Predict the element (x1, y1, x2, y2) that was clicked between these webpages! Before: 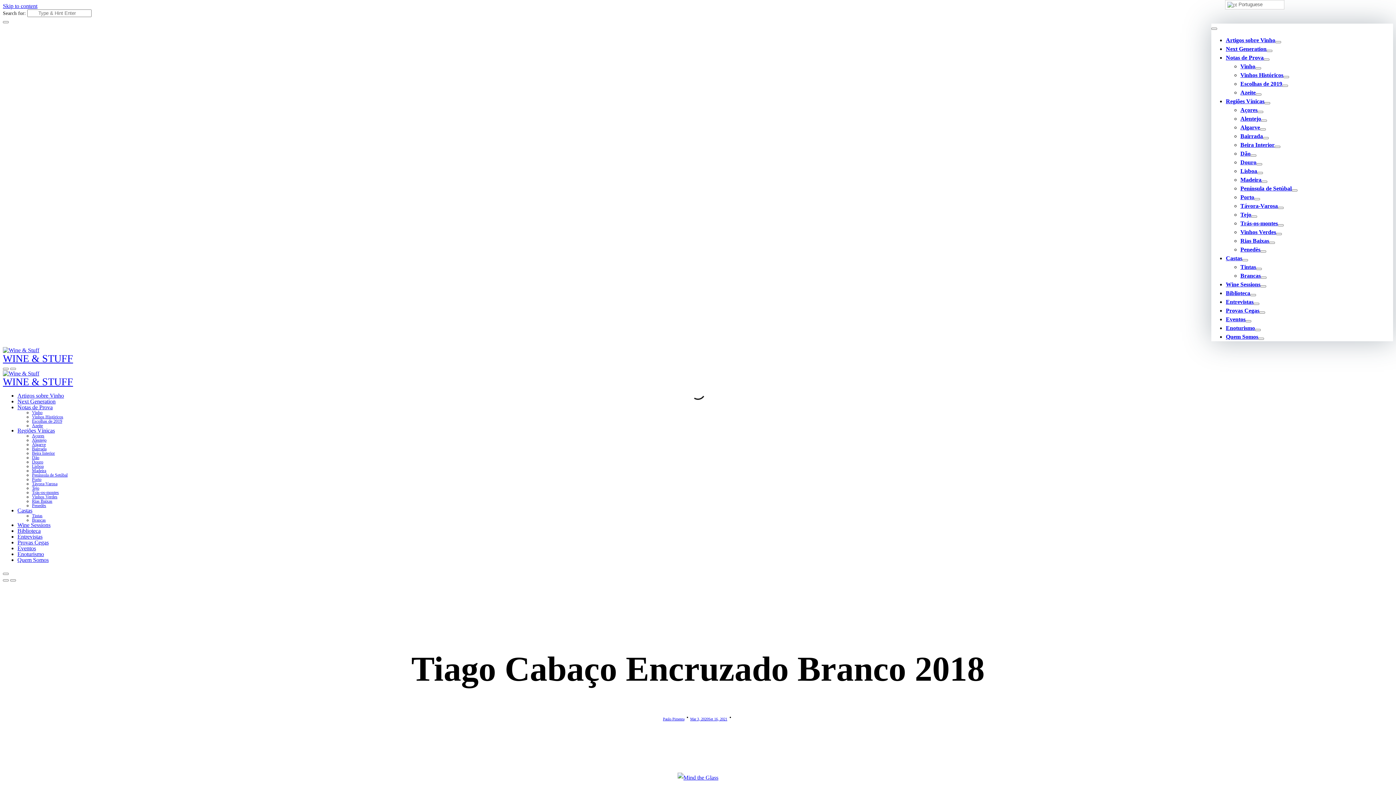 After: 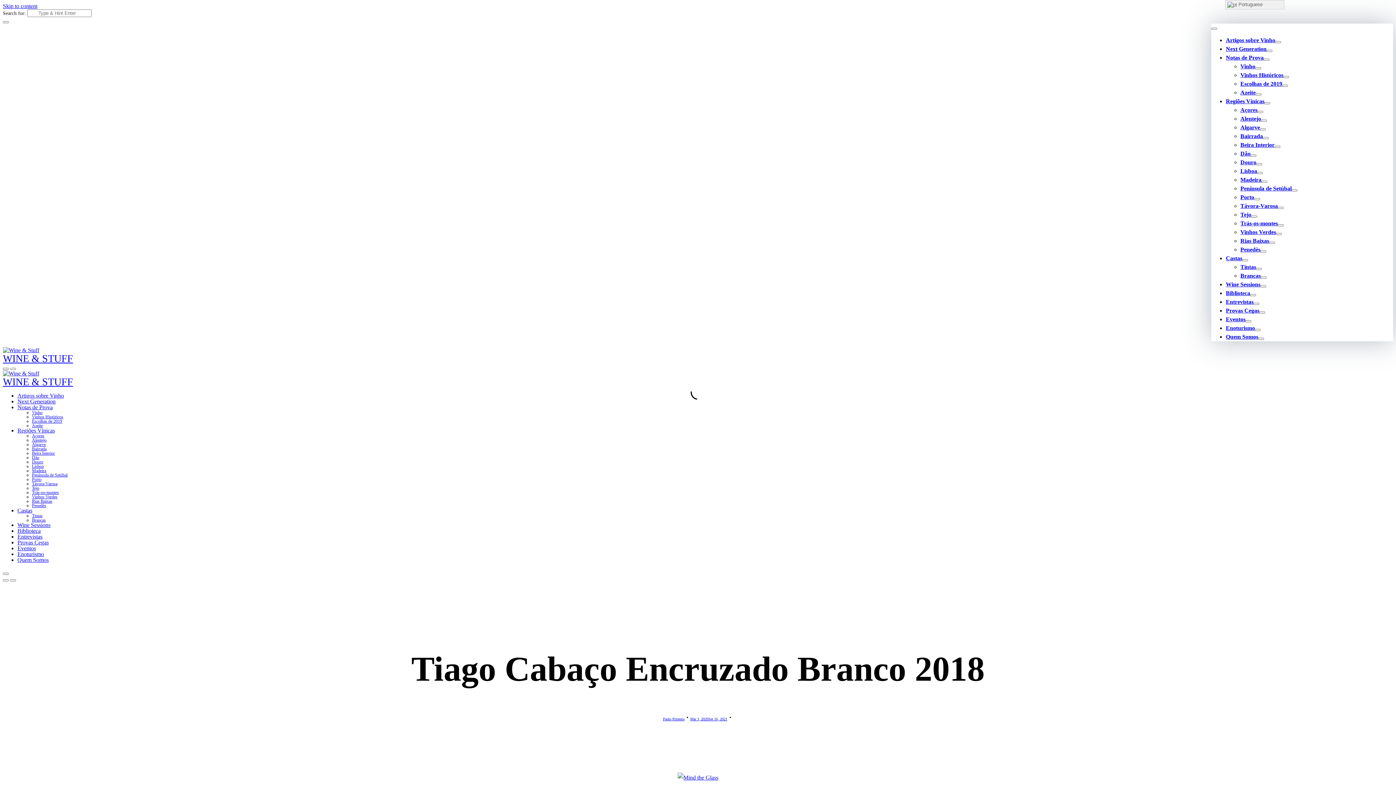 Action: bbox: (1225, 0, 1284, 9) label:  Portuguese